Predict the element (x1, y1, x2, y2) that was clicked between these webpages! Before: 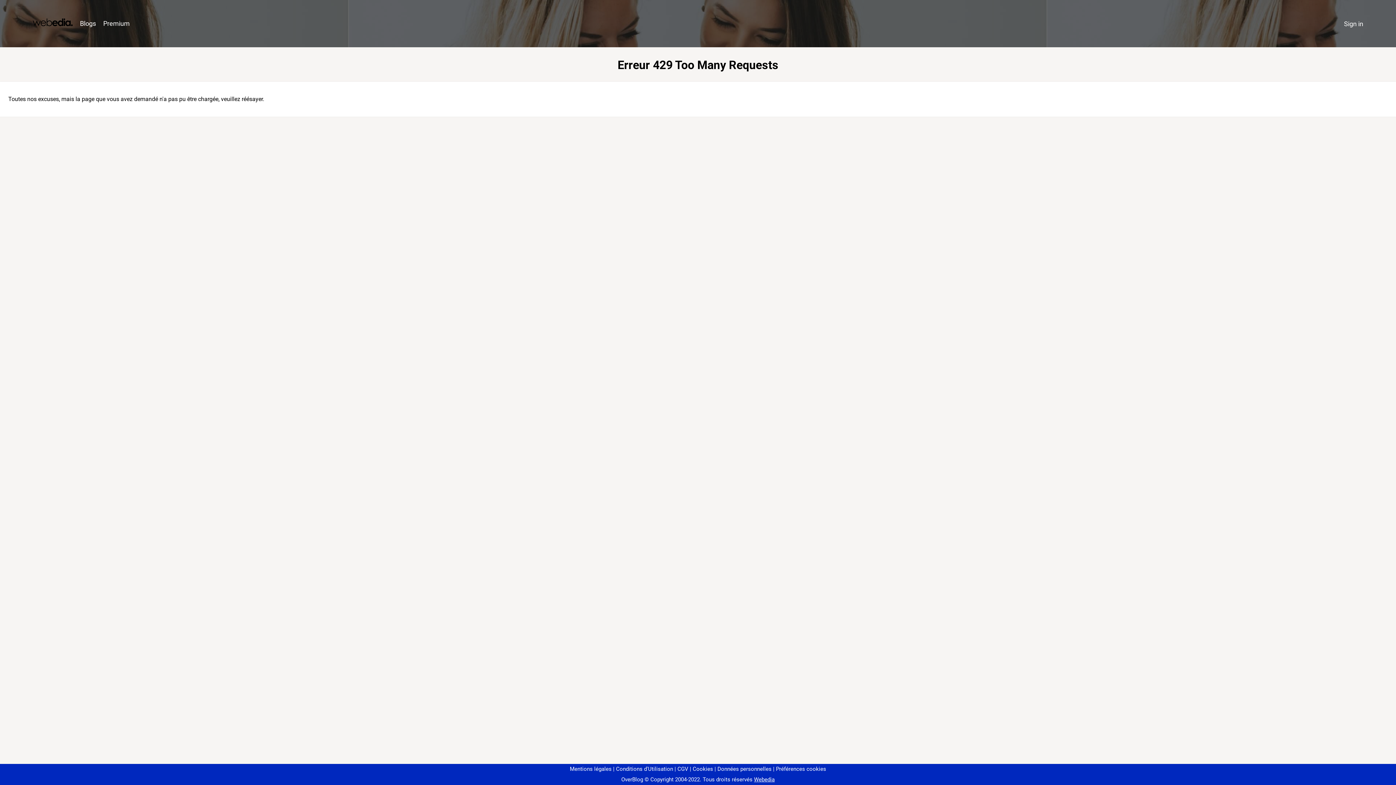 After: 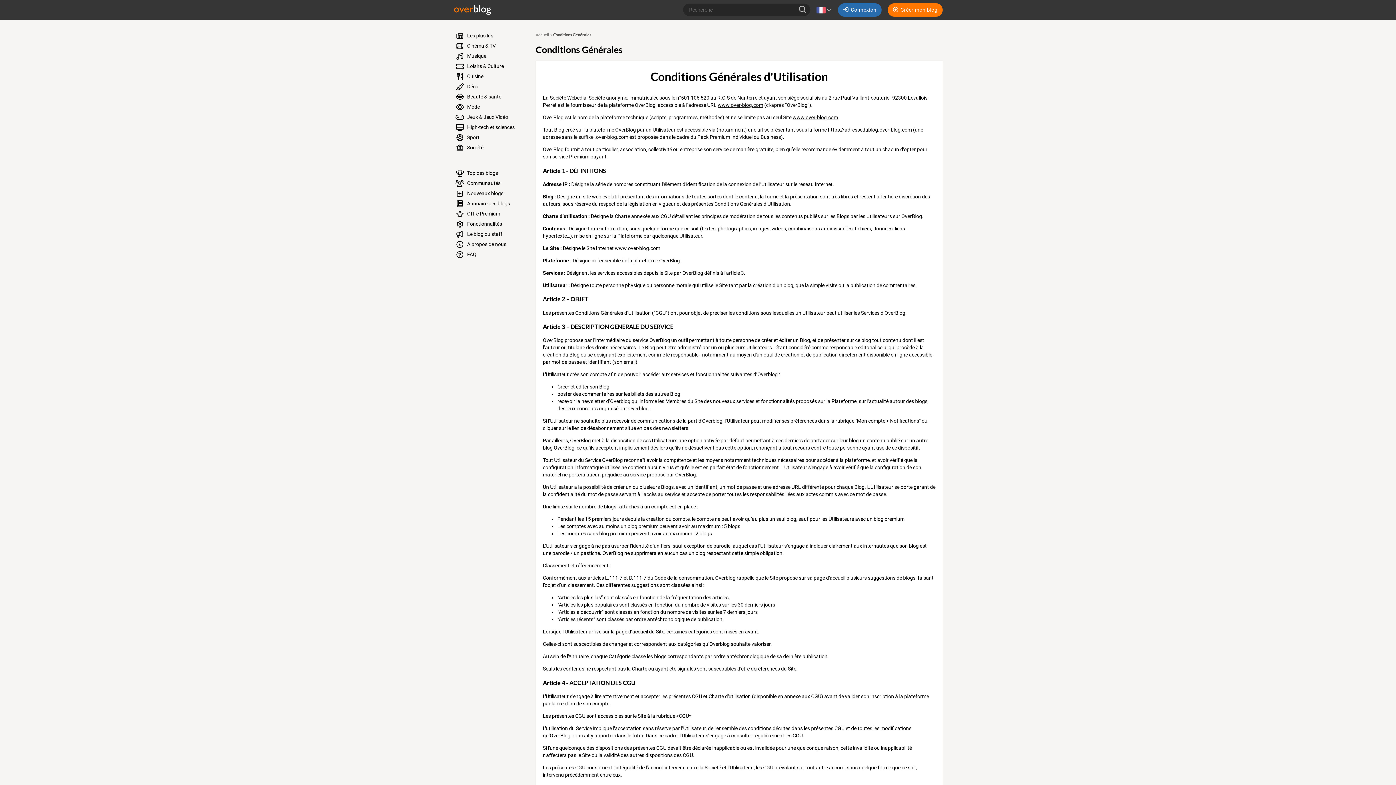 Action: bbox: (613, 766, 673, 772) label: Conditions d'Utilisation